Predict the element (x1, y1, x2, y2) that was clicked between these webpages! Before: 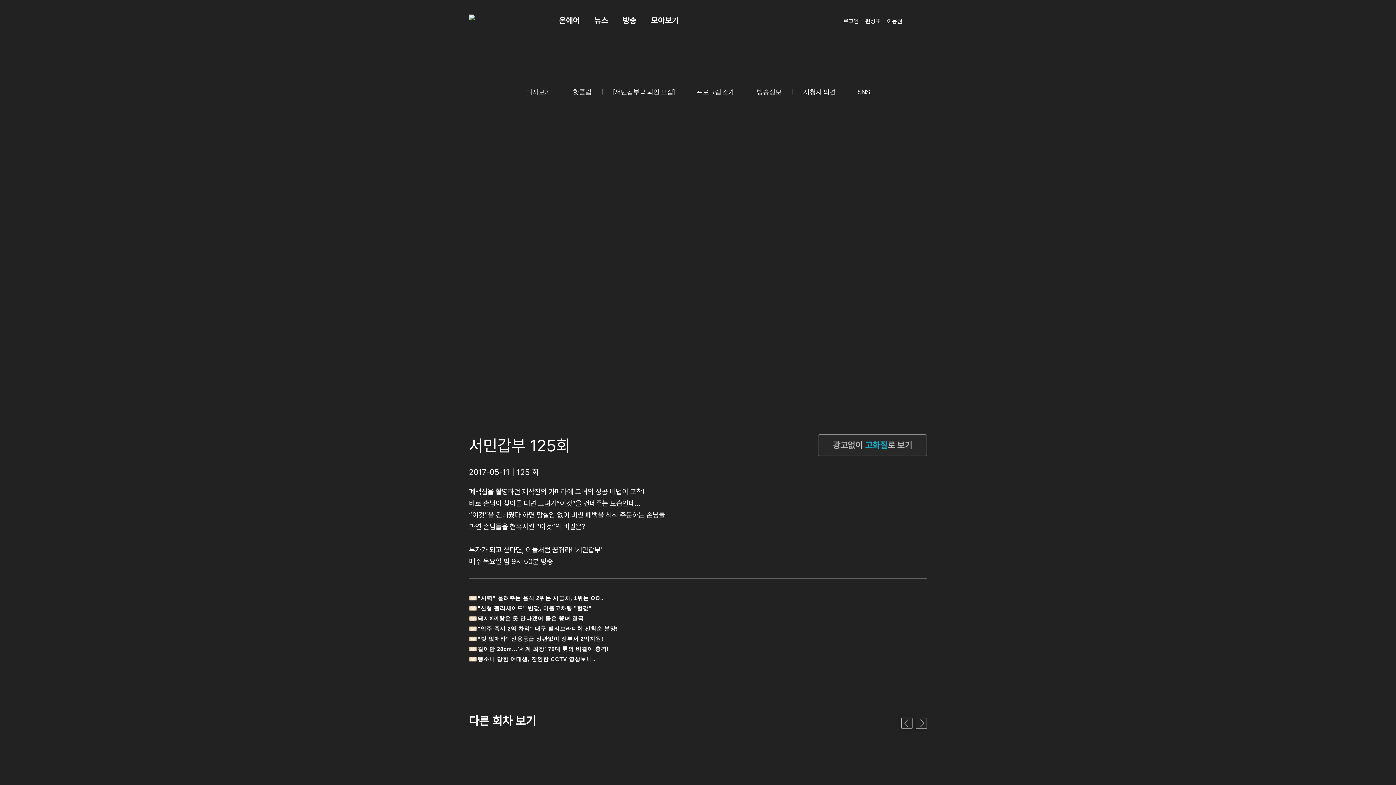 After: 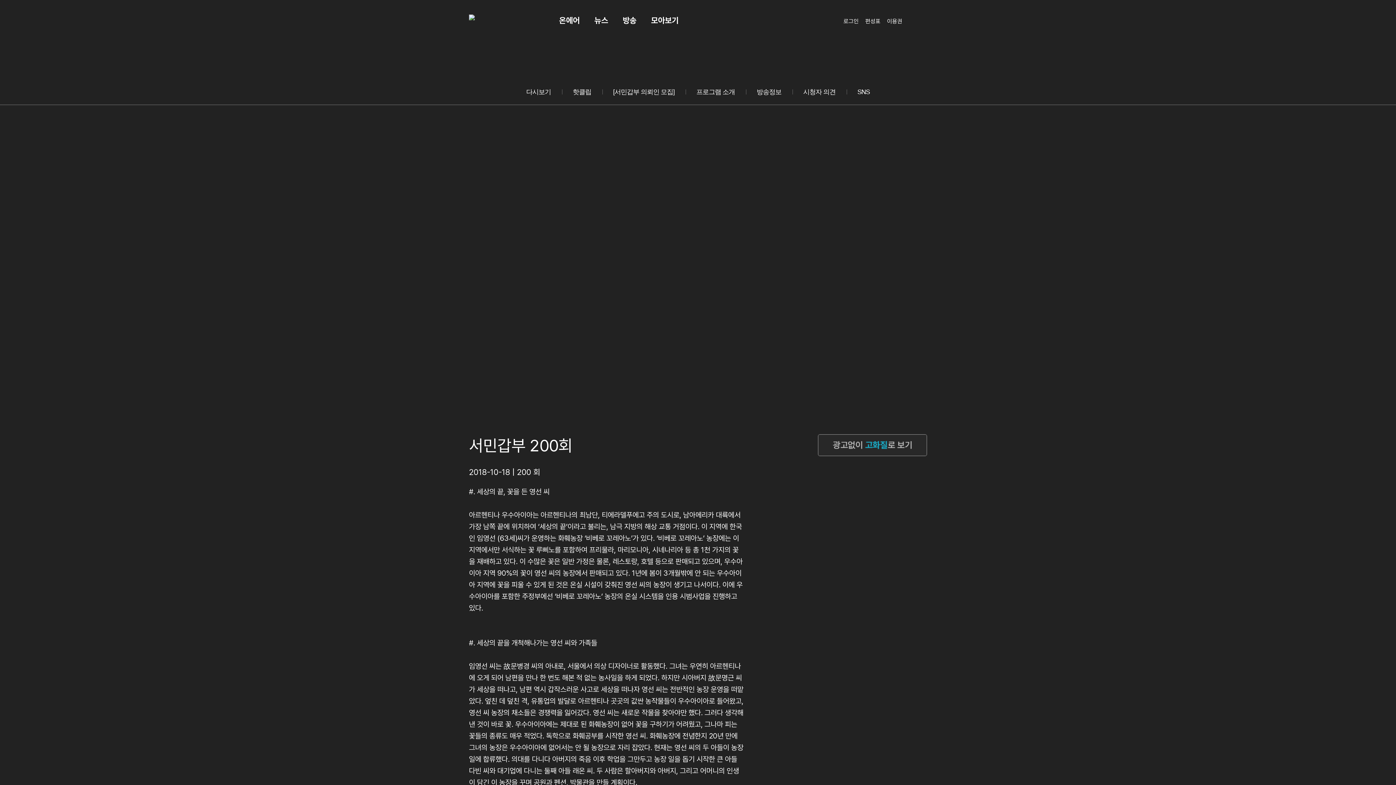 Action: label: 서민갑부 200회 bbox: (465, 734, 581, 819)